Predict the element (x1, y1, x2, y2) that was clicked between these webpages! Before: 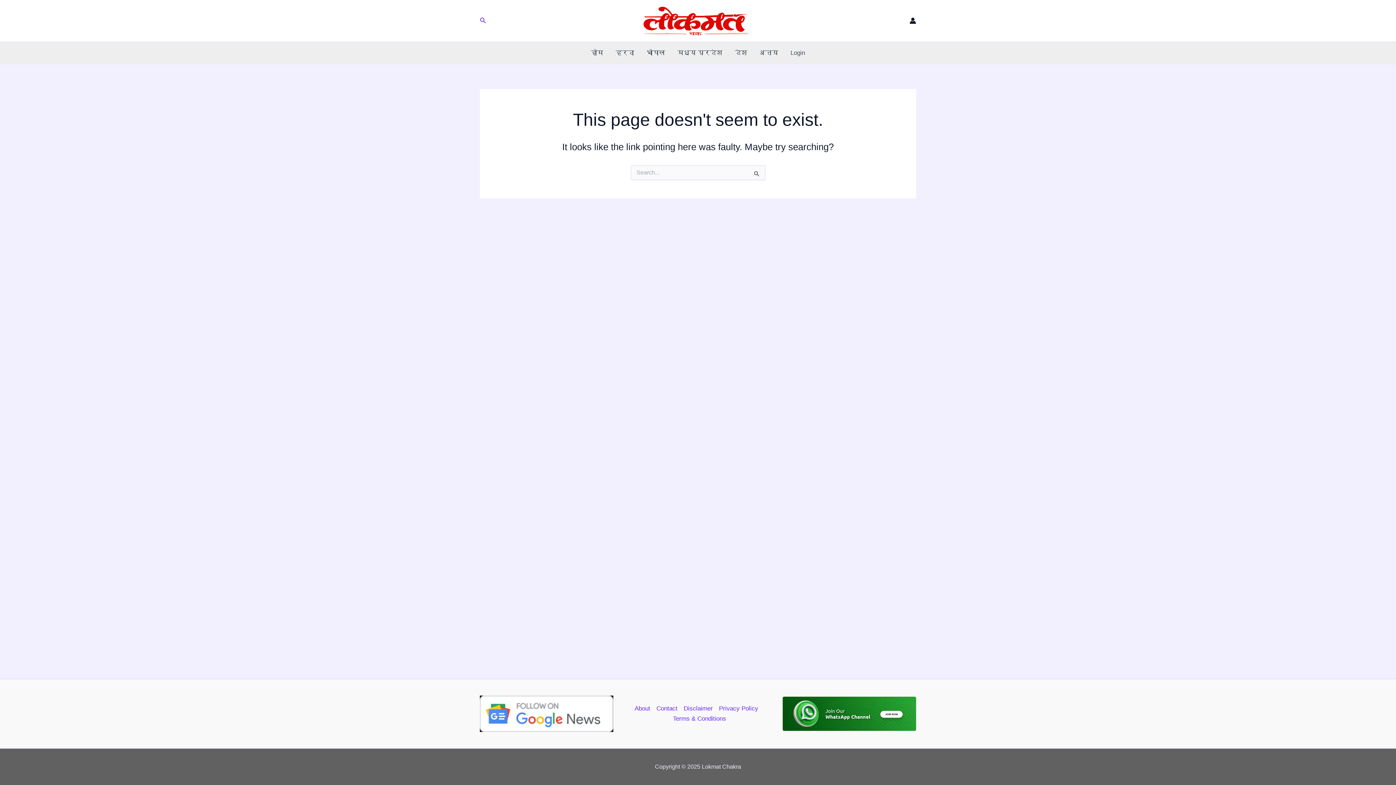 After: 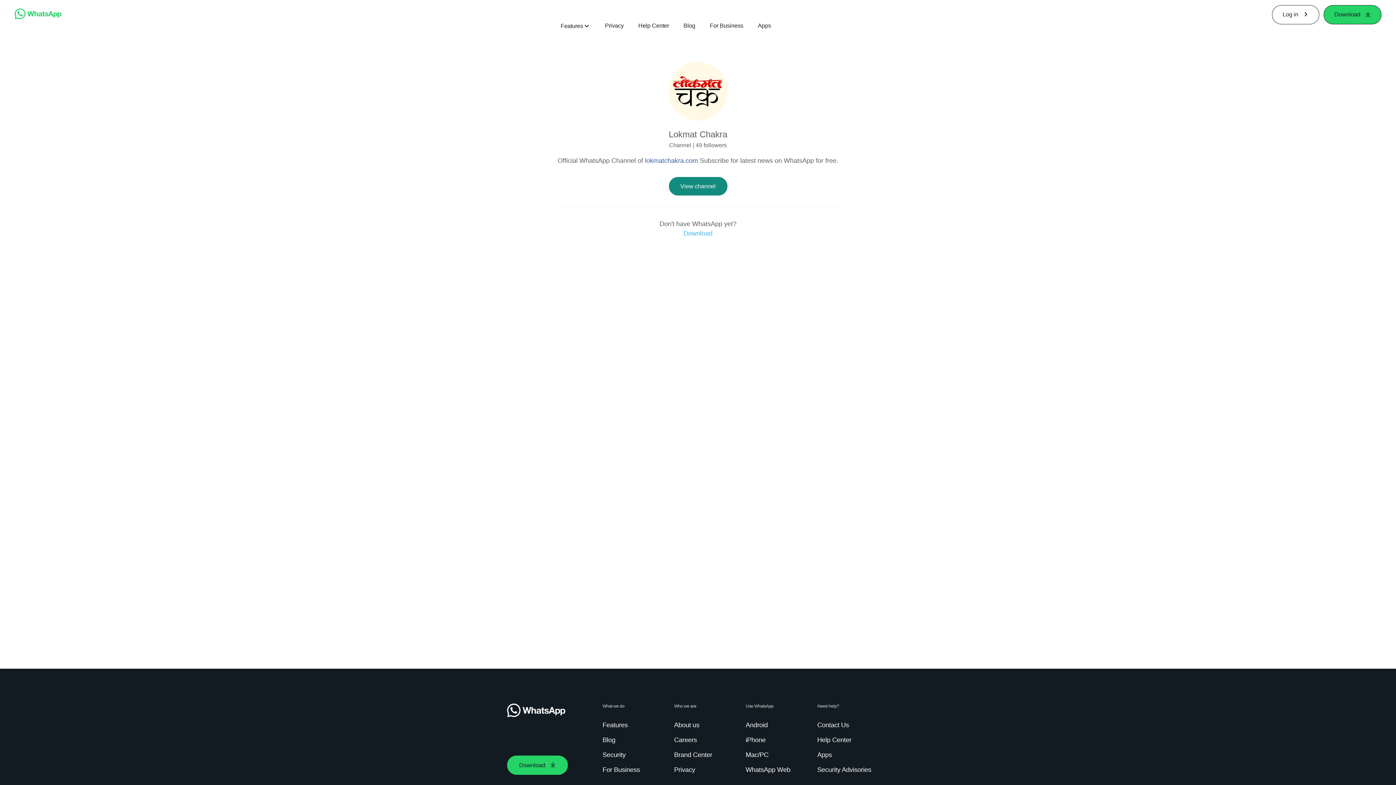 Action: bbox: (783, 697, 916, 731)